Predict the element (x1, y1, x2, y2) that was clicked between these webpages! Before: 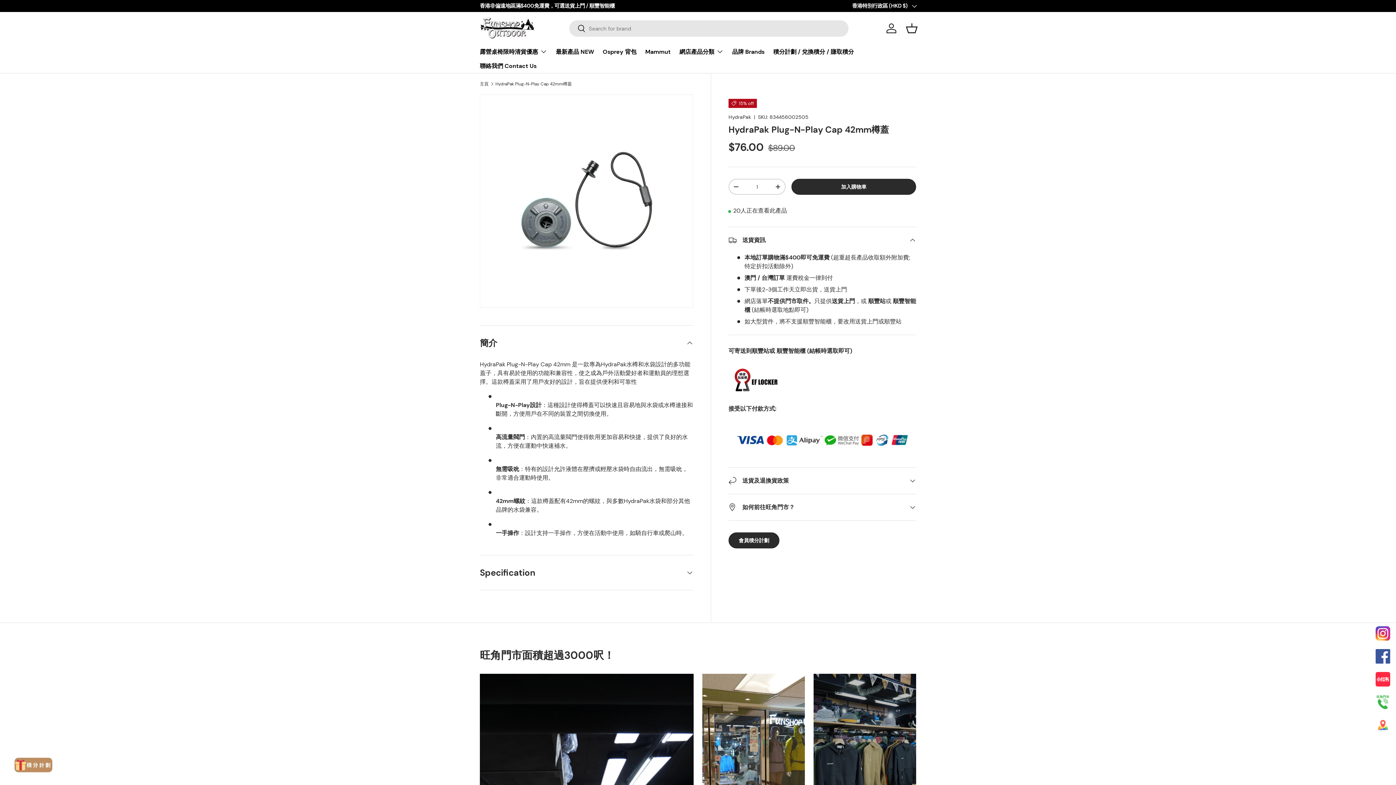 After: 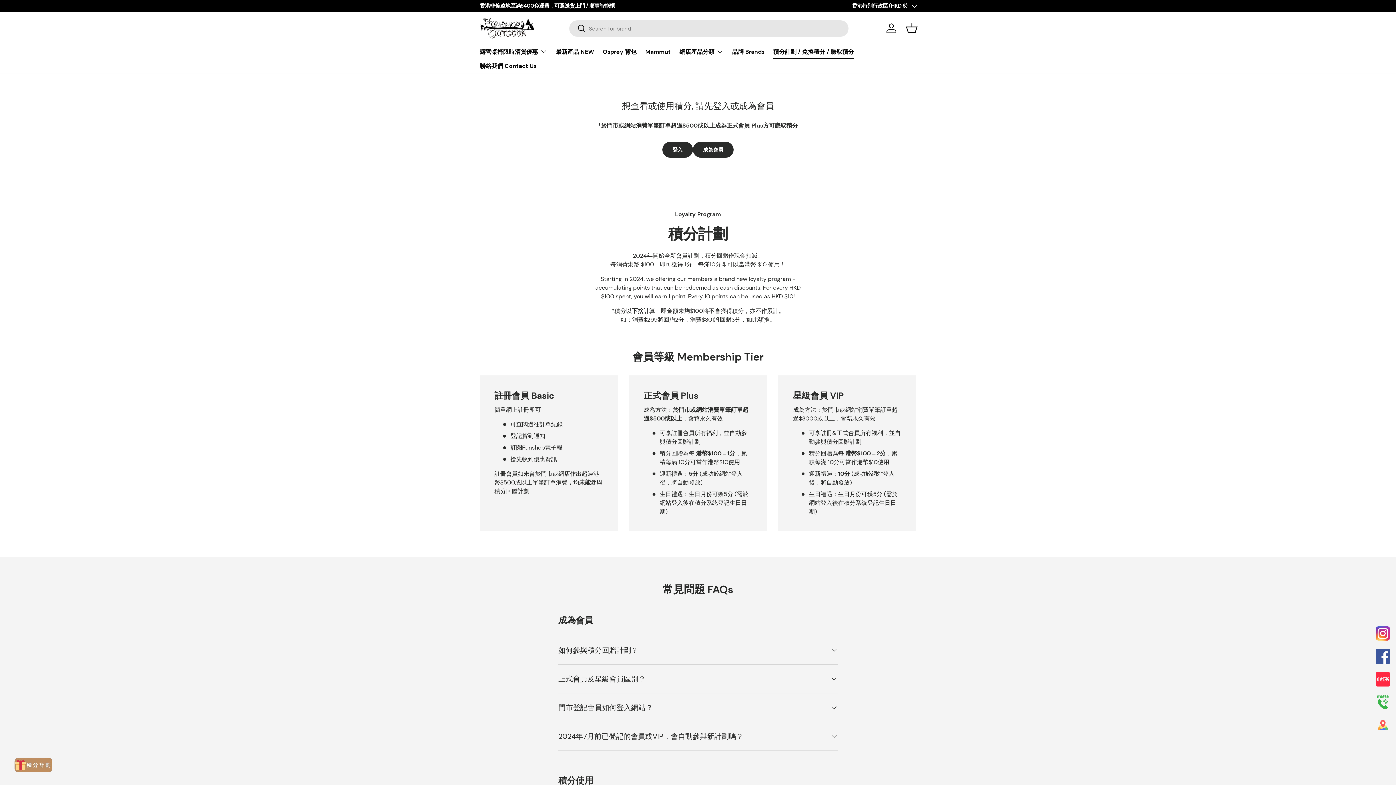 Action: label: 積分計劃 / 兌換積分 / 賺取積分 bbox: (773, 44, 854, 58)